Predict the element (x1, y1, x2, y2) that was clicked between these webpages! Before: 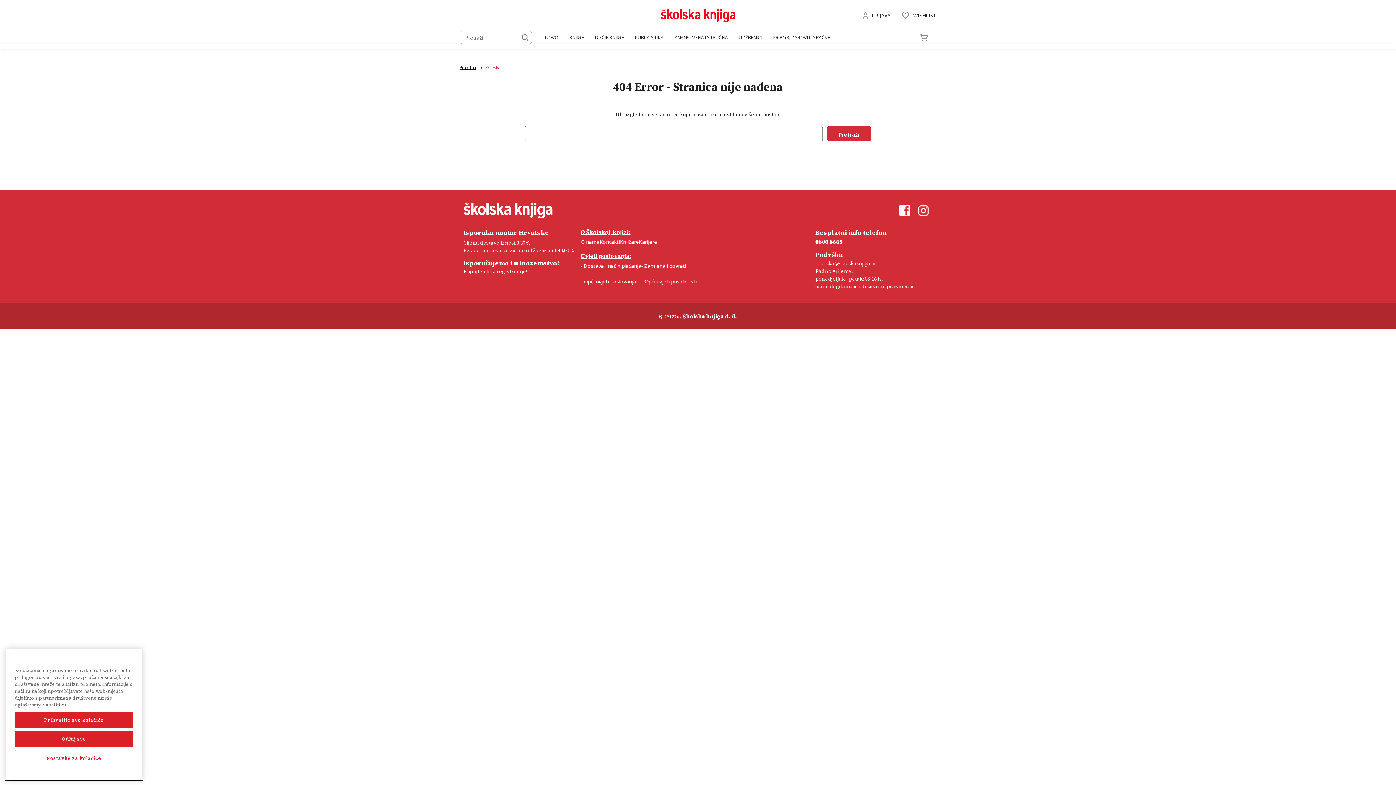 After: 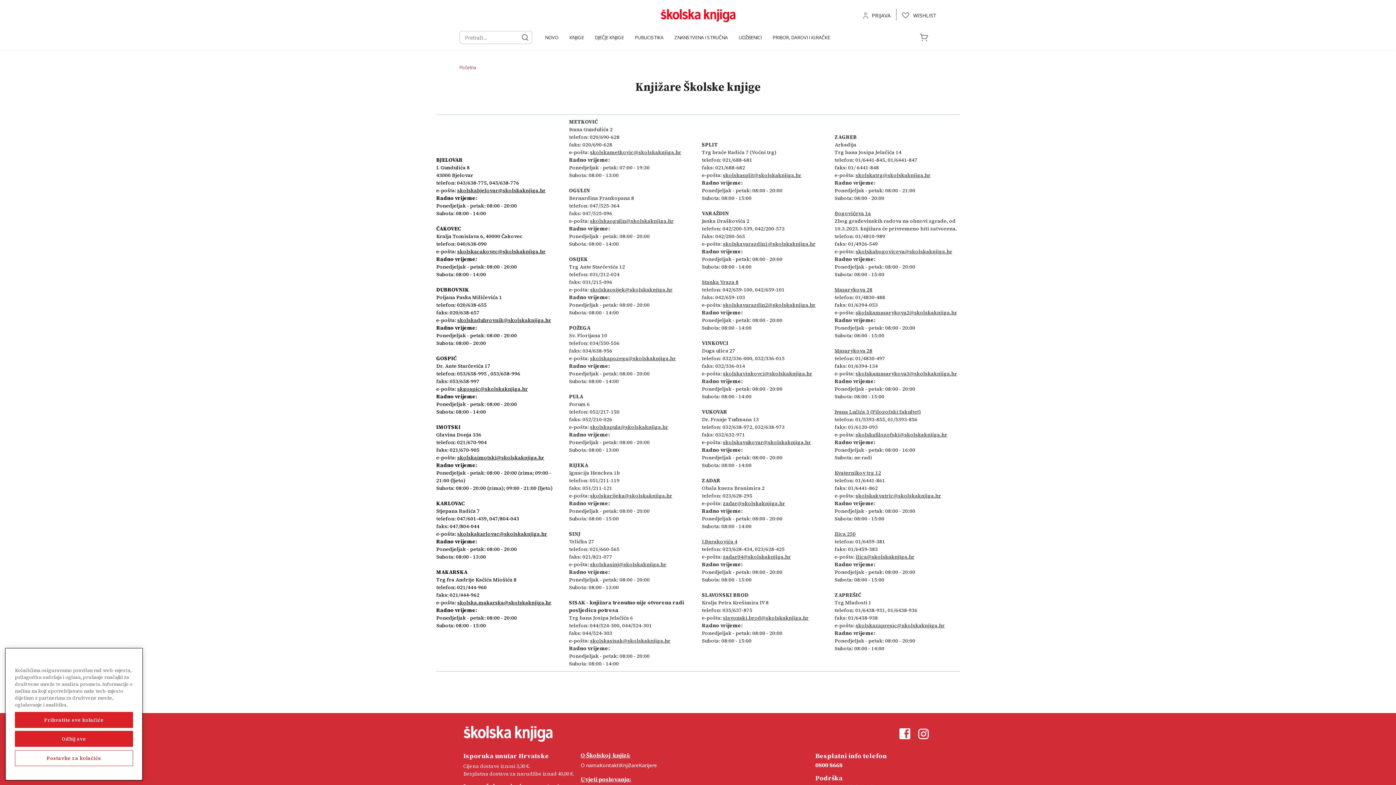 Action: bbox: (620, 238, 639, 245) label: Knjižare